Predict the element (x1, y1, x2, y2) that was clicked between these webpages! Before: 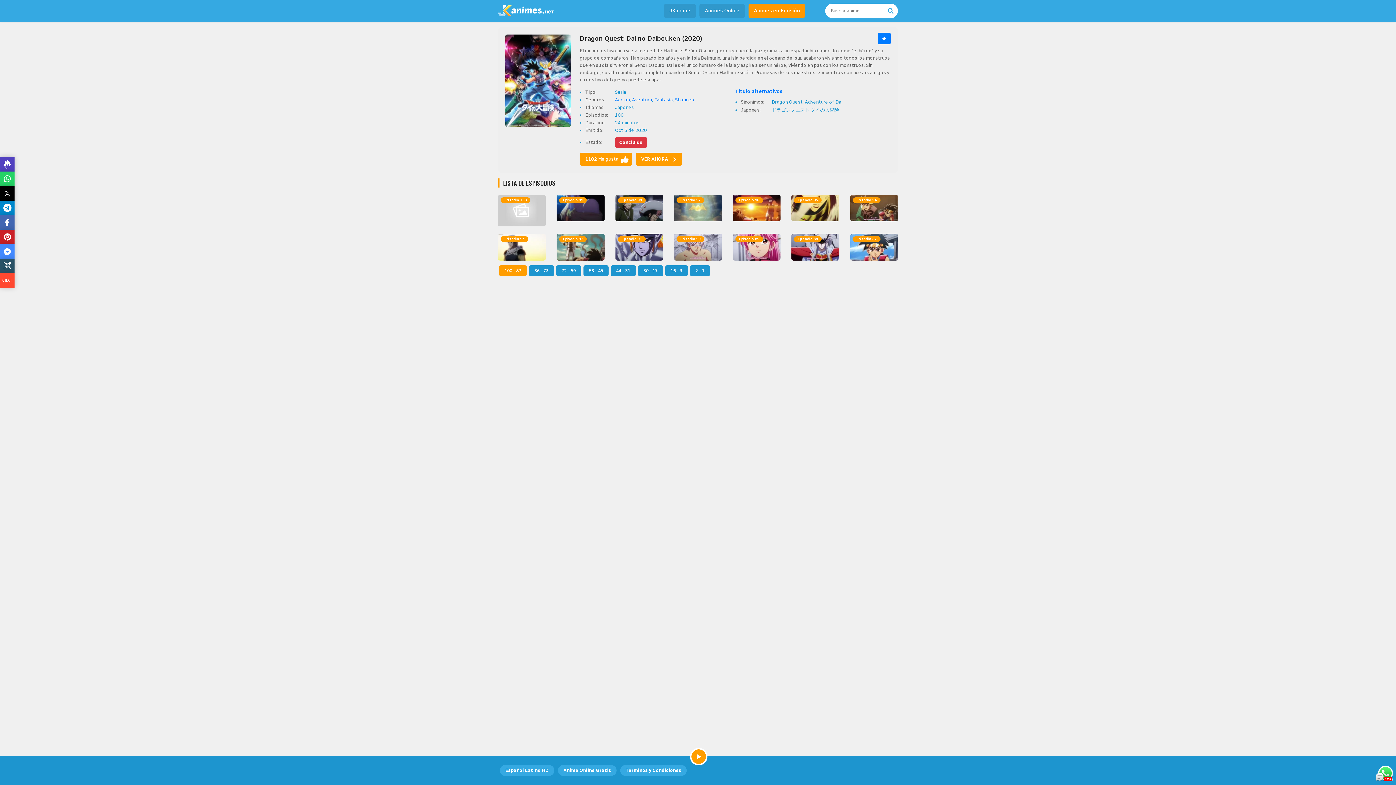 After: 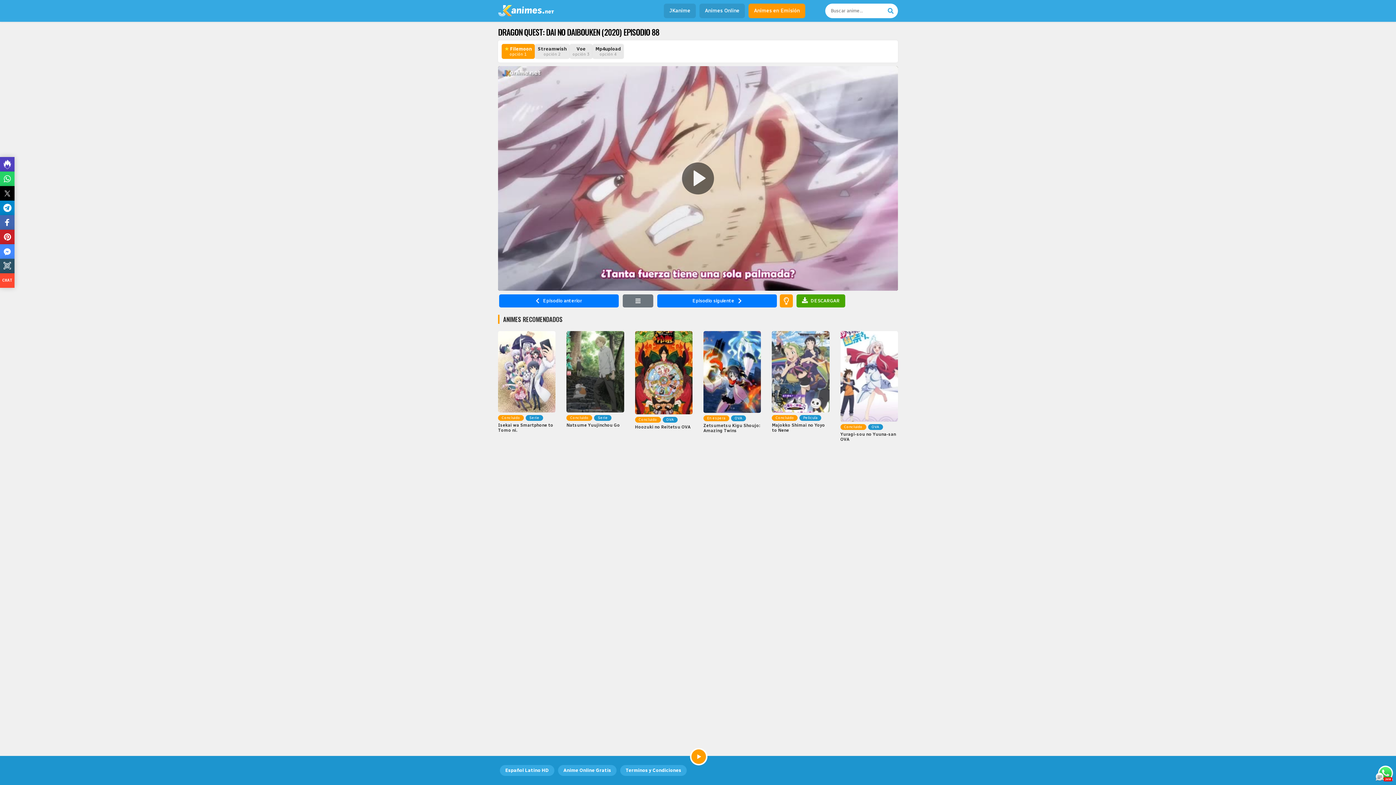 Action: bbox: (791, 233, 839, 260) label: Episodio 88